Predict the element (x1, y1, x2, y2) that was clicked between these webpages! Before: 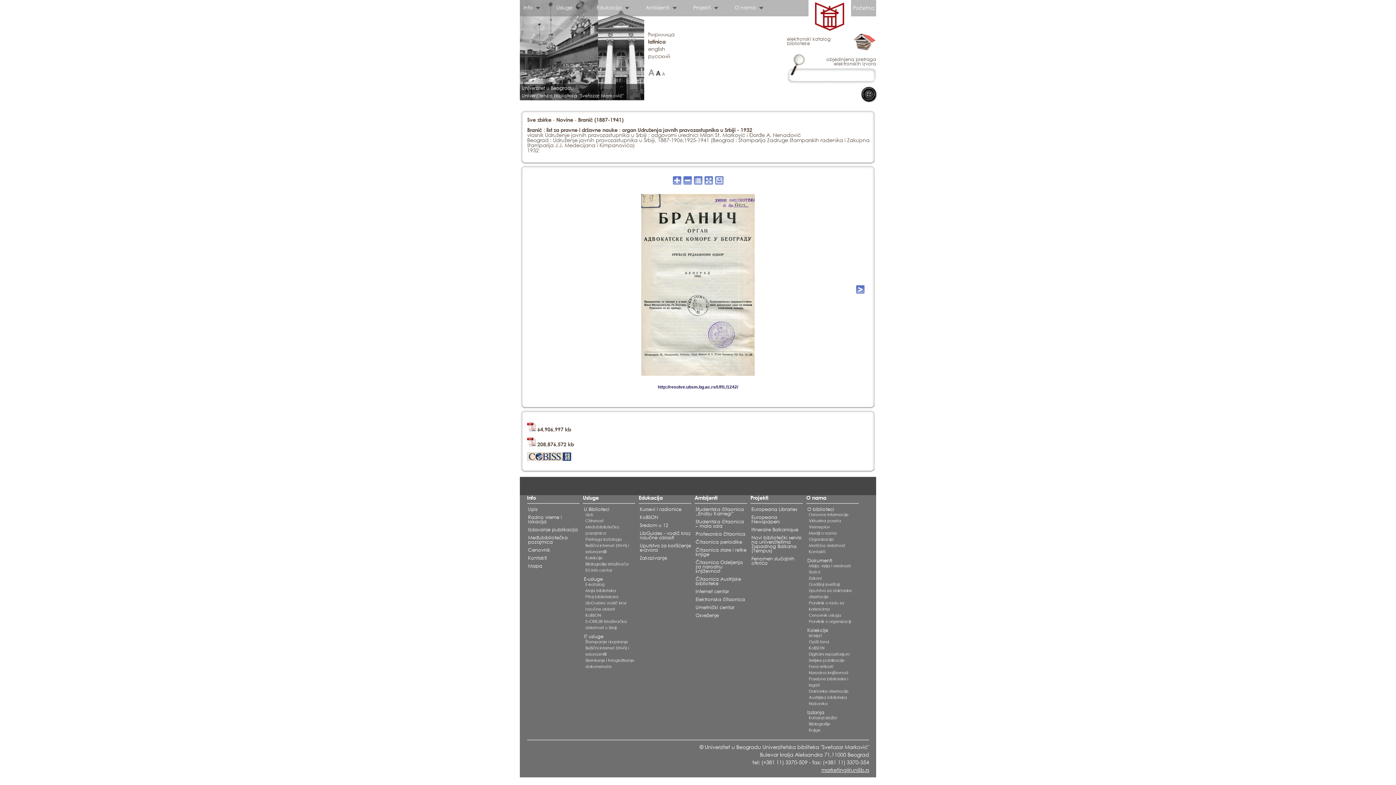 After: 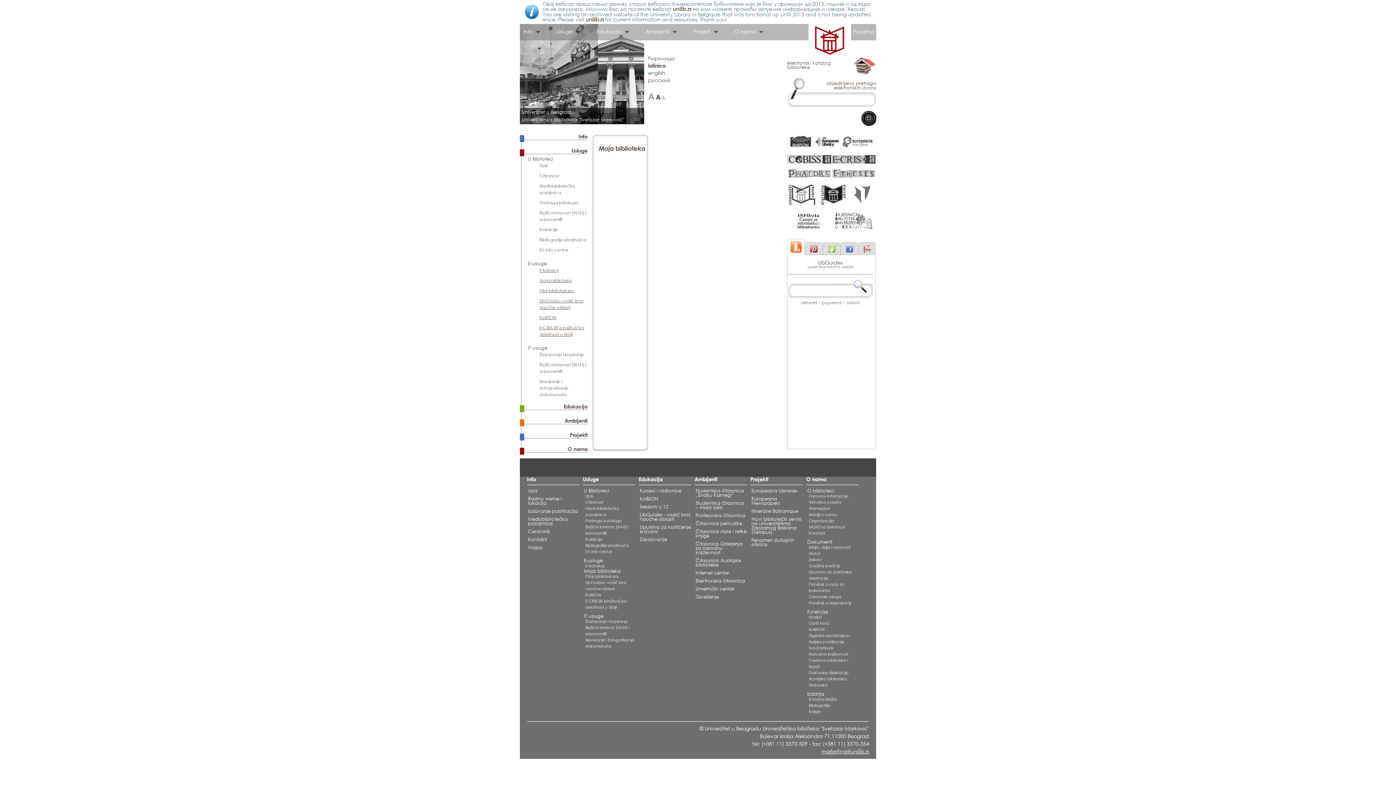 Action: bbox: (585, 588, 616, 593) label: Moja biblioteka